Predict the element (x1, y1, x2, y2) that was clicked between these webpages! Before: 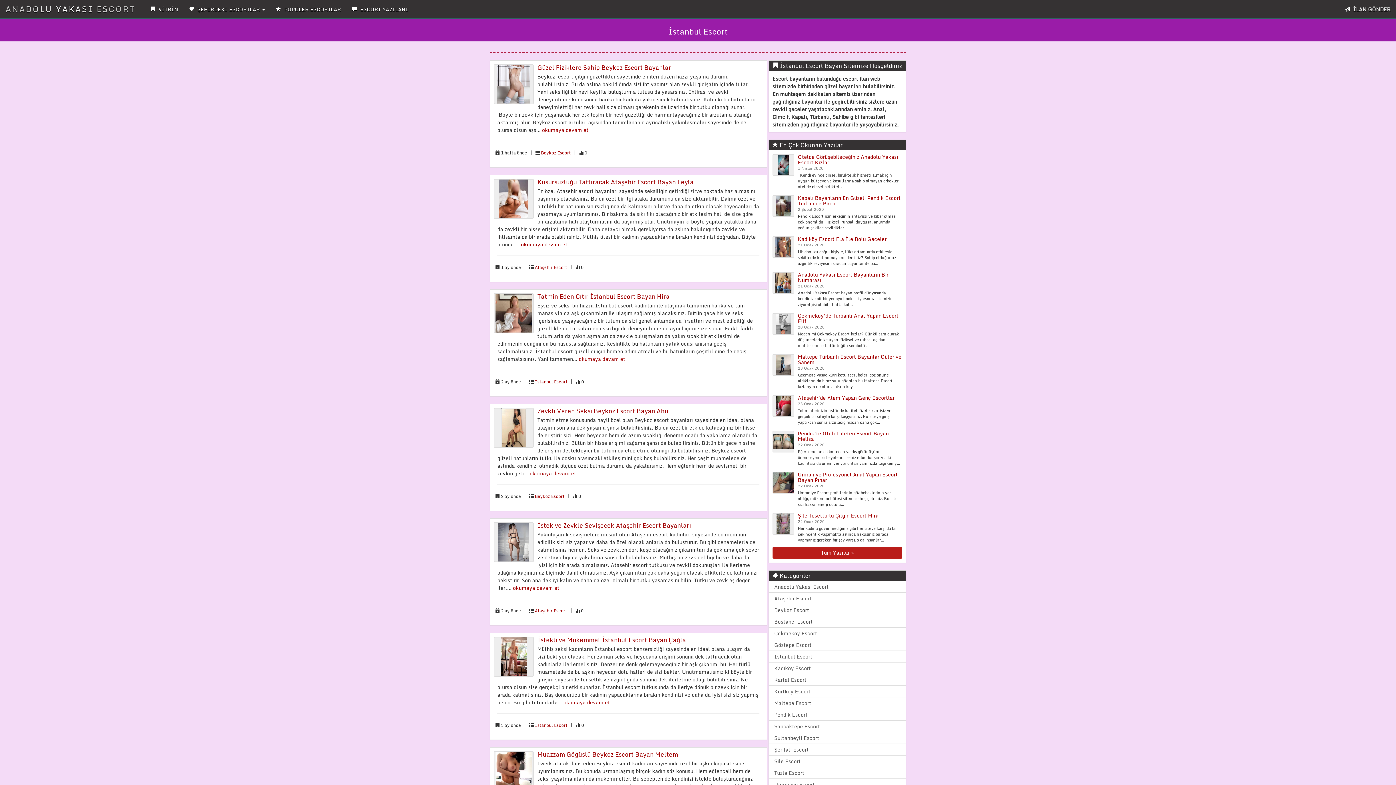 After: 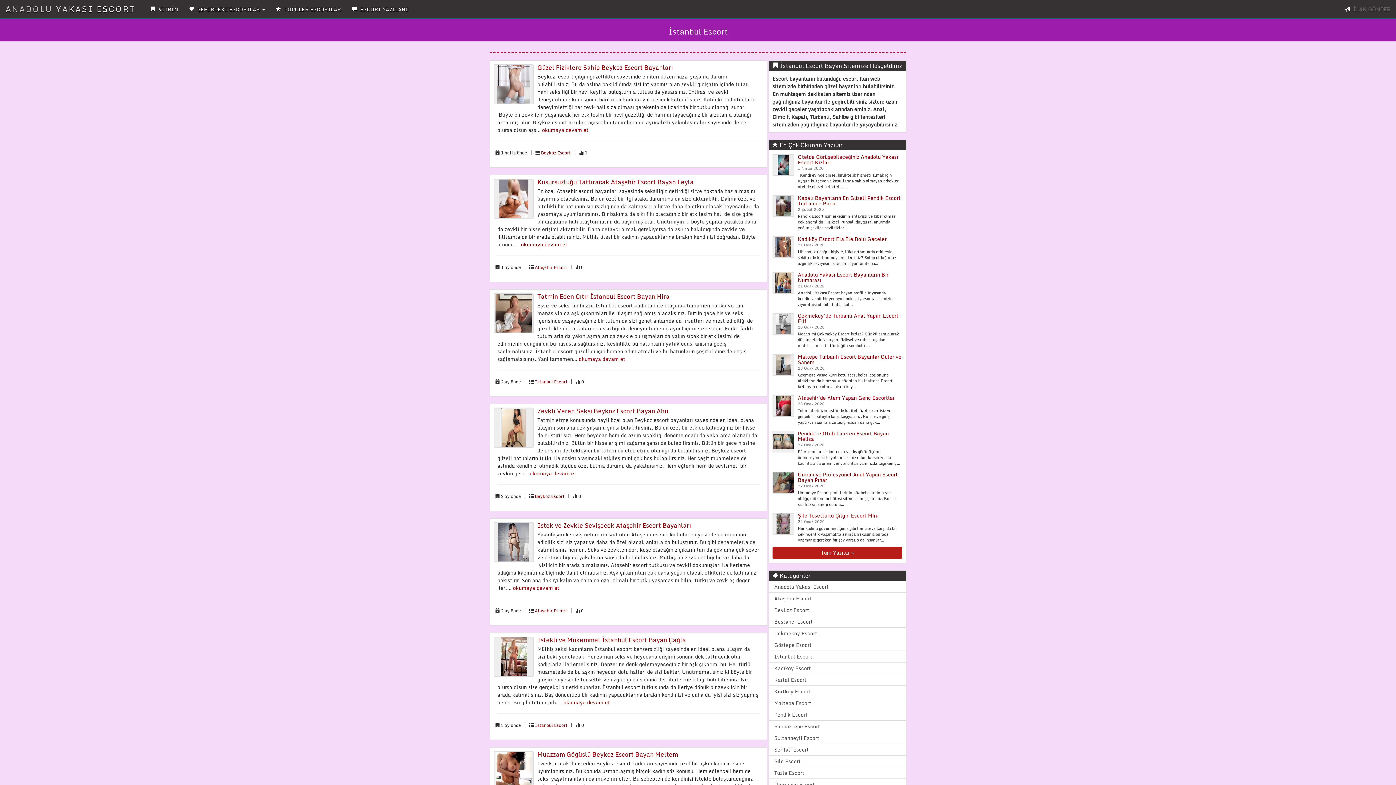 Action: bbox: (270, 0, 346, 18) label:  POPÜLER ESCORTLAR